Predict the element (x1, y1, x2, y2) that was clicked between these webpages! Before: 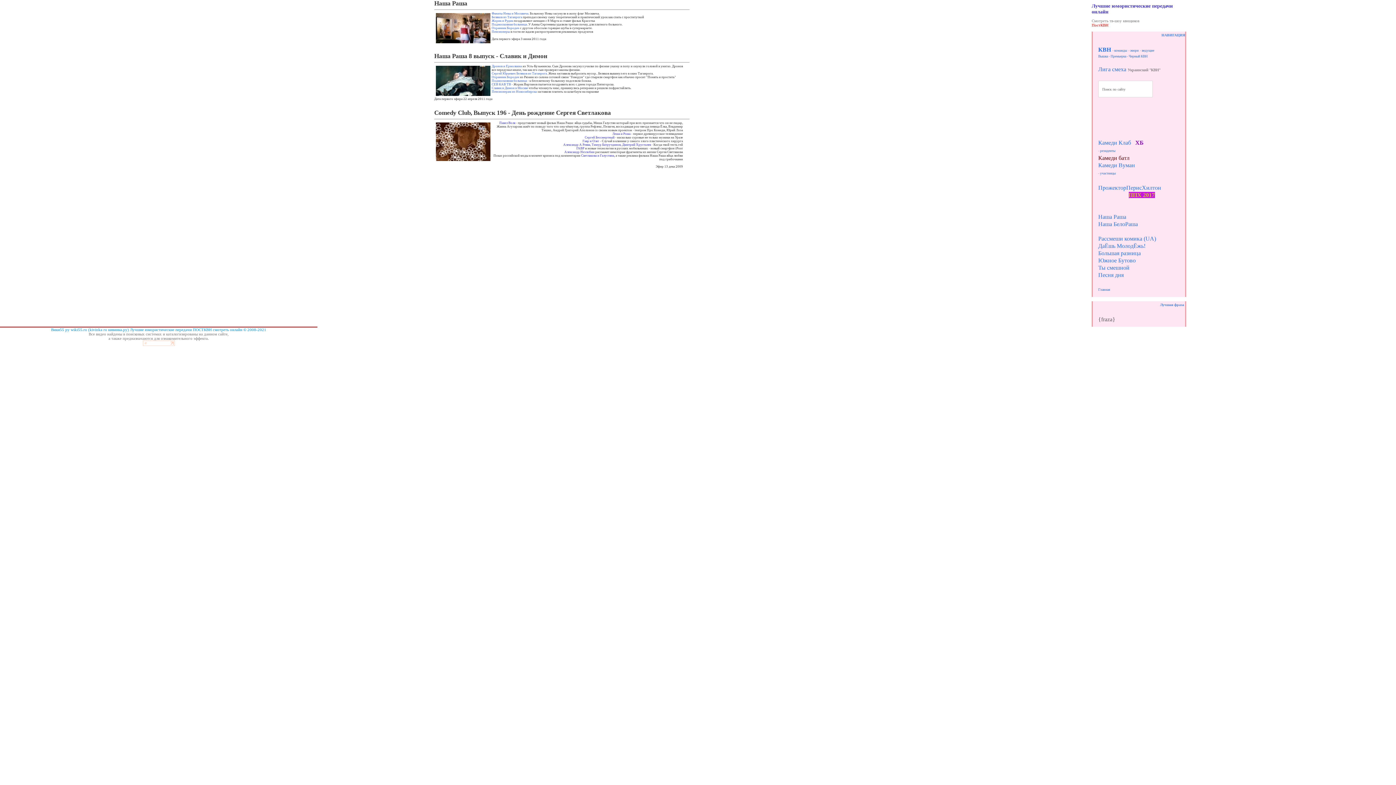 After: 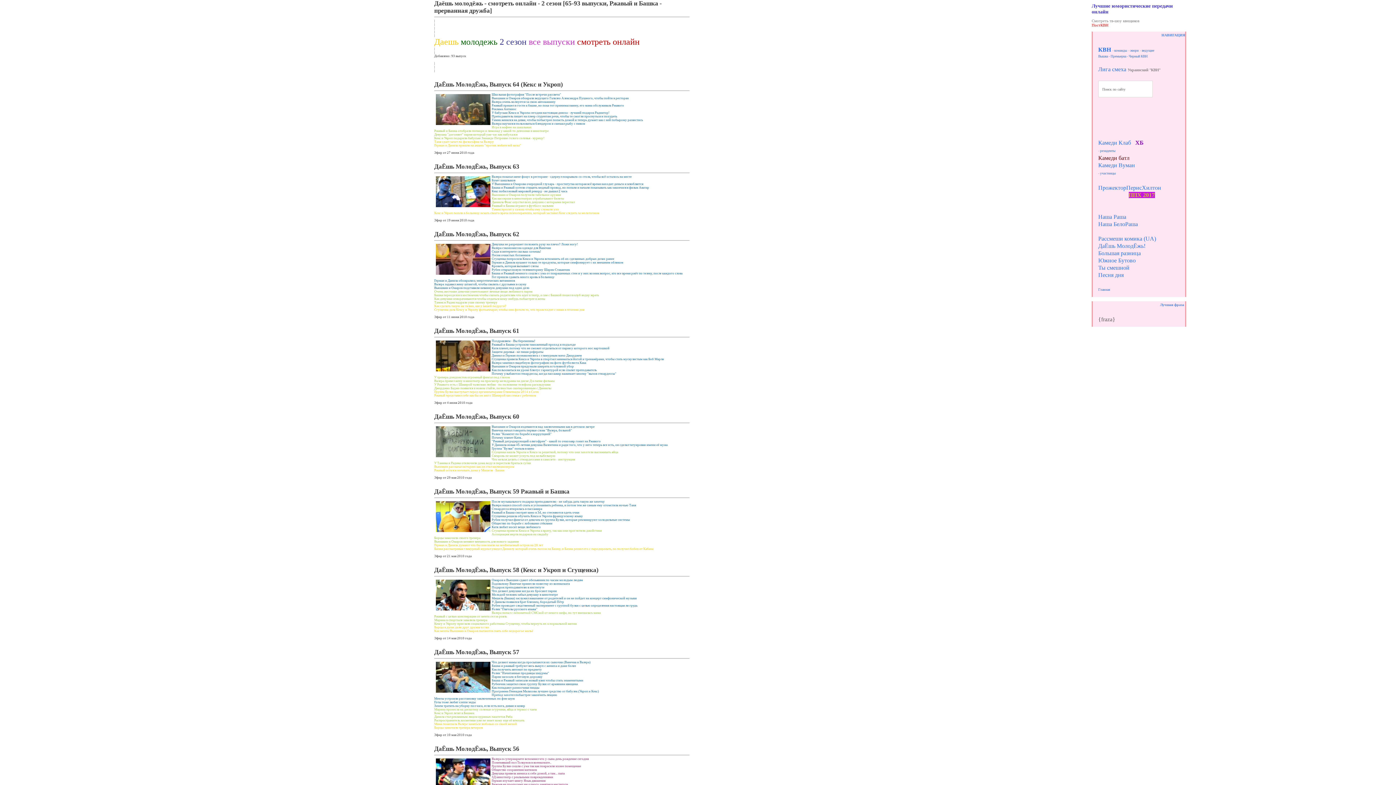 Action: label: ДаЁшь МолодЁжь! bbox: (1098, 242, 1145, 249)